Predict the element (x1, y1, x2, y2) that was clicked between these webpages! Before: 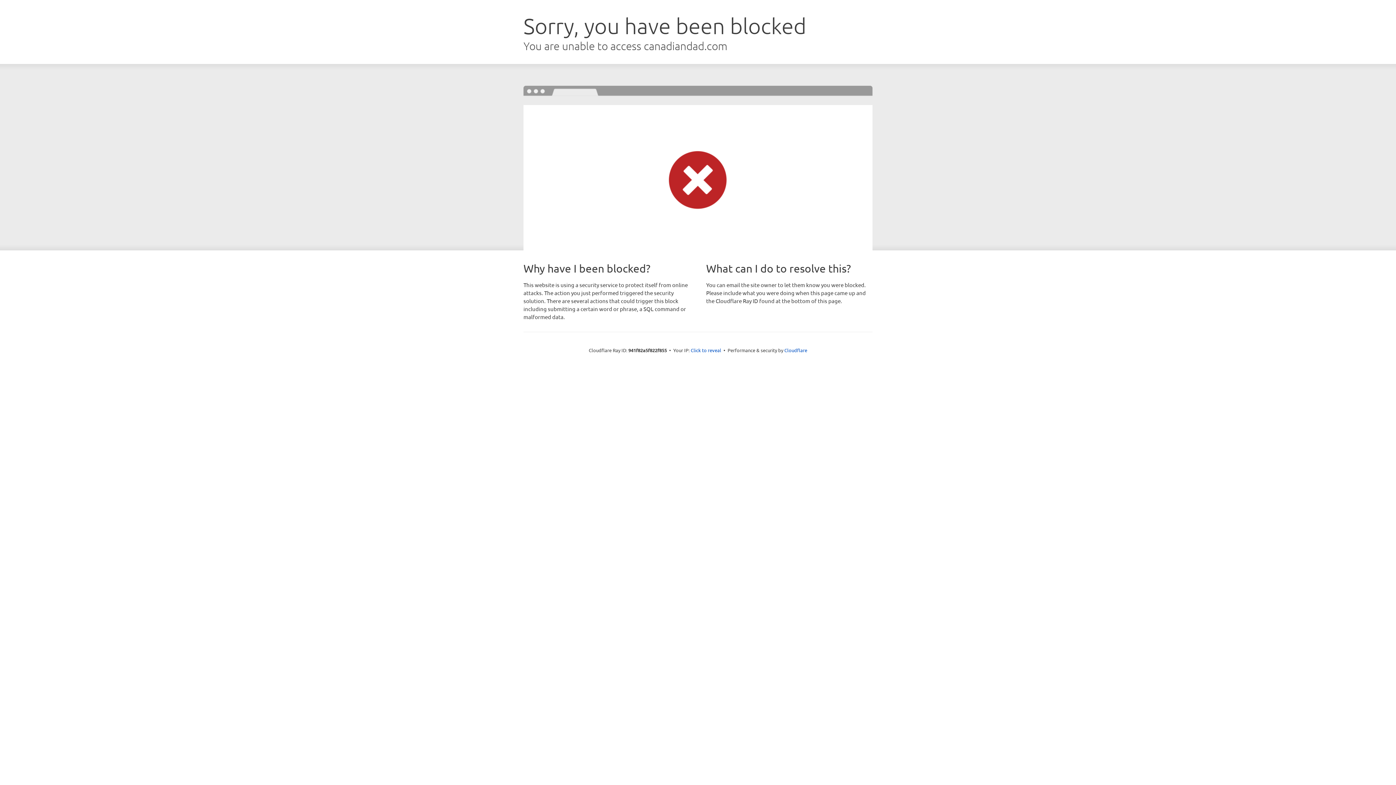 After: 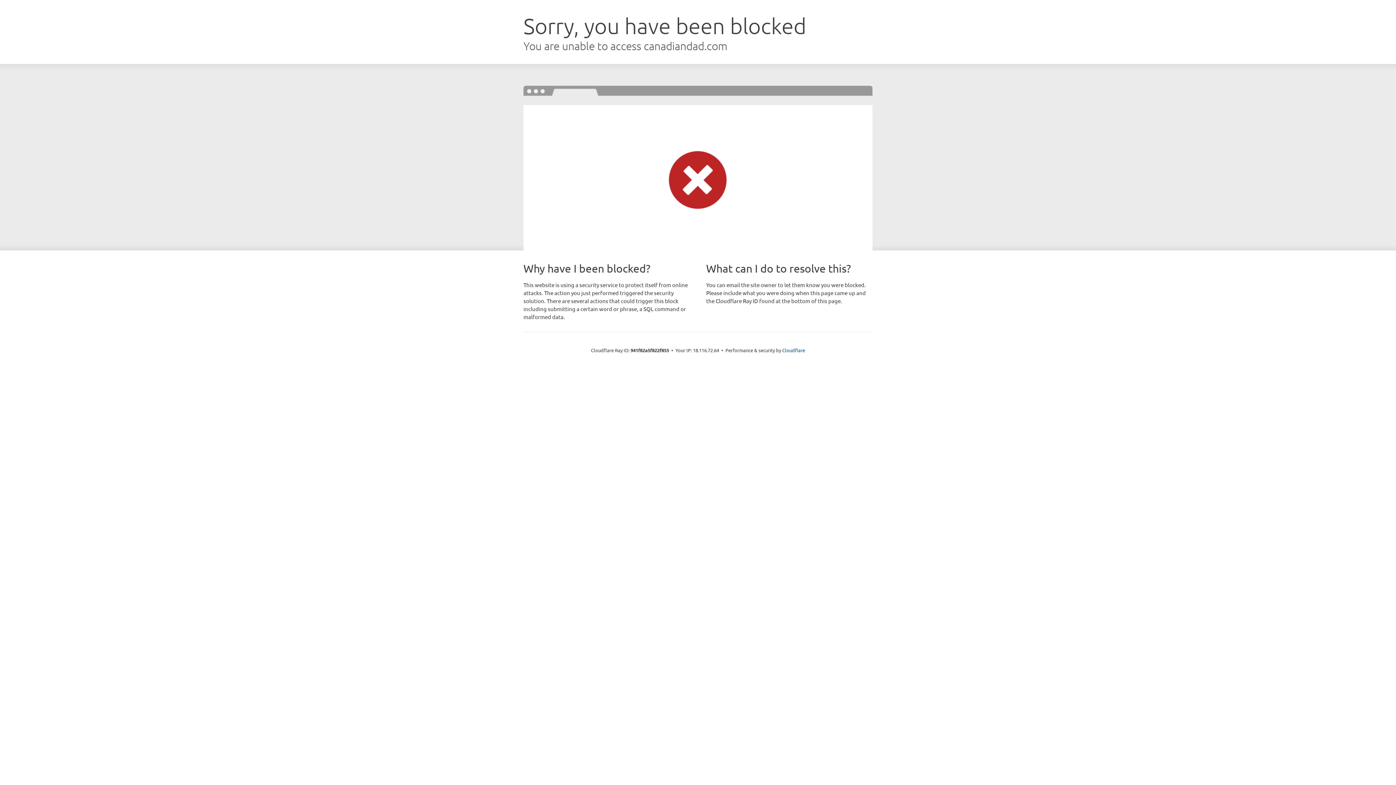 Action: label: Click to reveal bbox: (690, 346, 721, 353)